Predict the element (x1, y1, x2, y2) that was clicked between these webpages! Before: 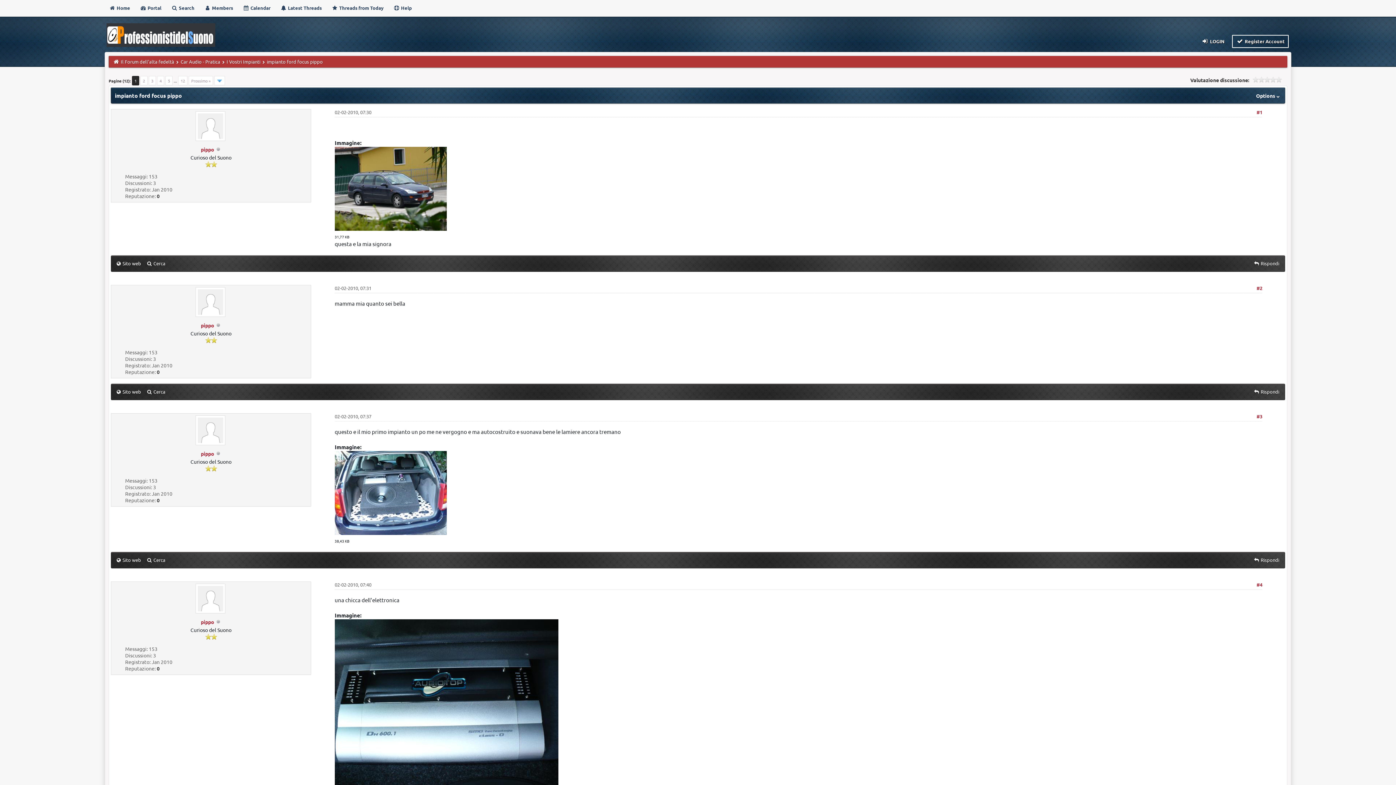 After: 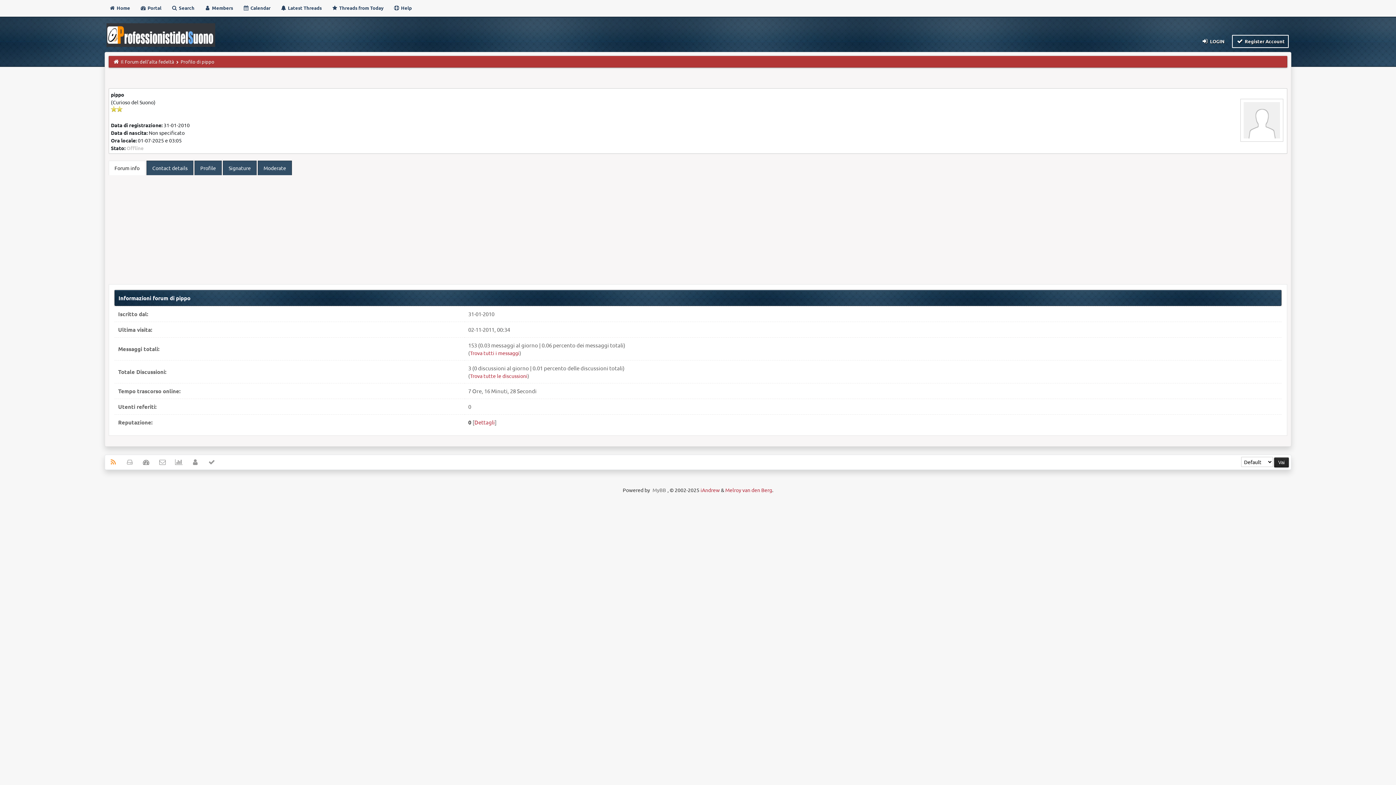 Action: label: pippo bbox: (200, 618, 214, 625)